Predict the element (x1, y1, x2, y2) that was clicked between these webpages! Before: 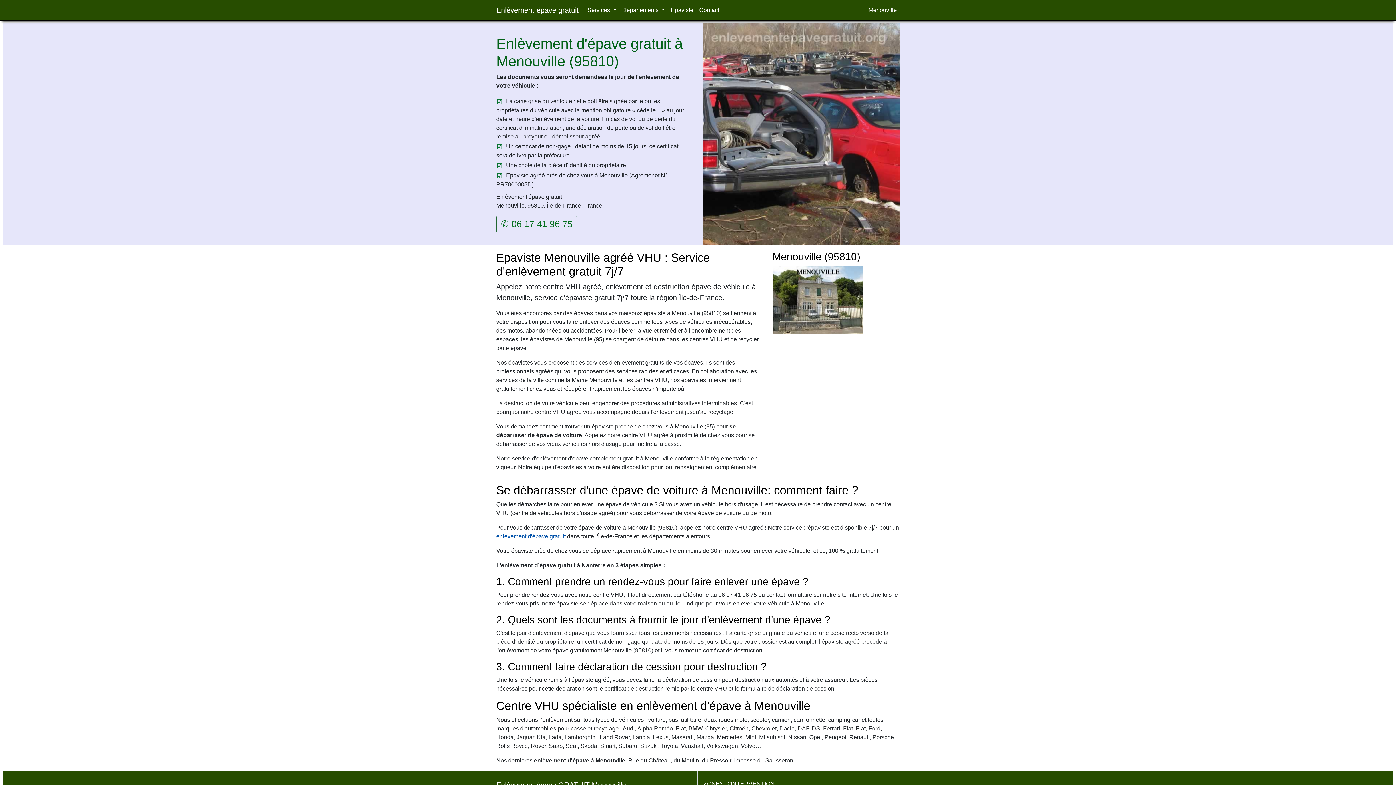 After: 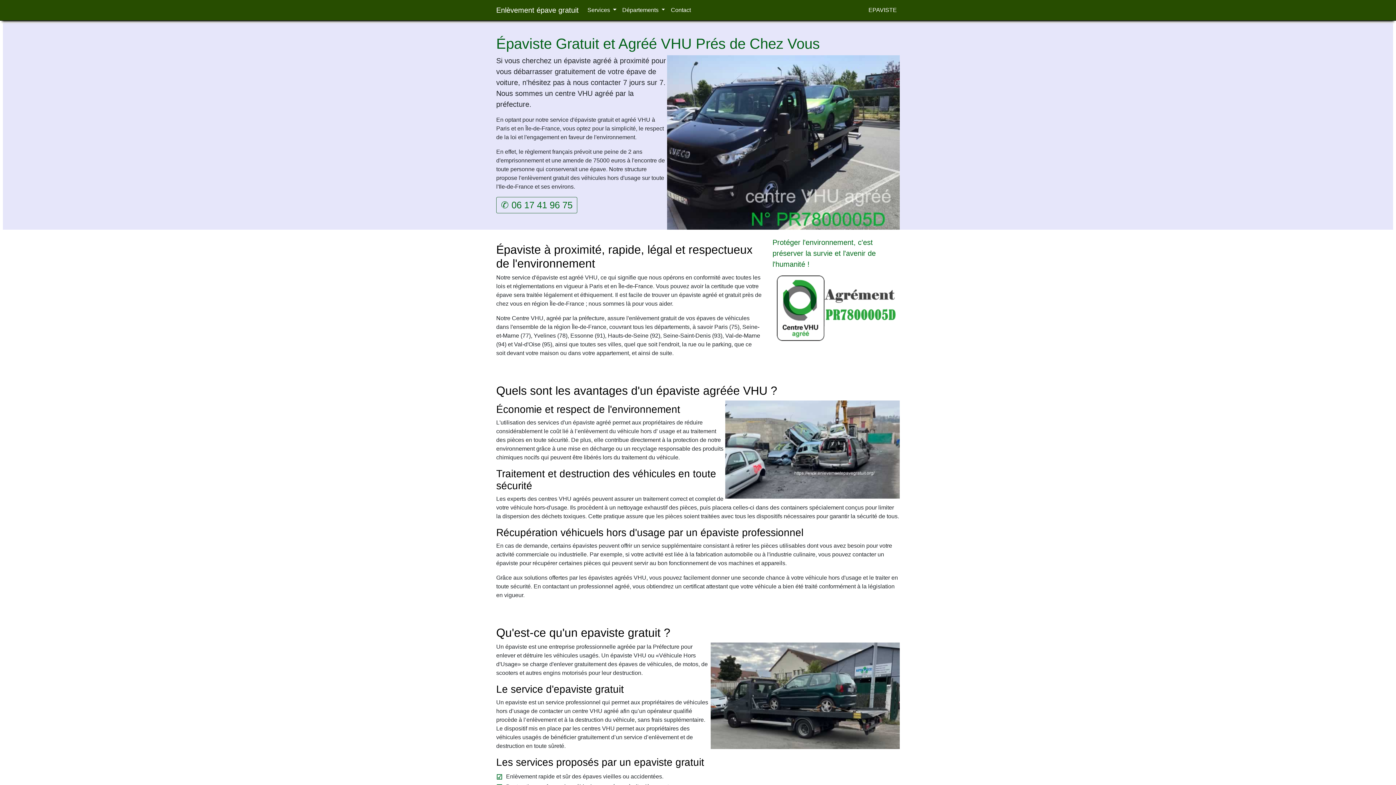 Action: bbox: (668, 2, 696, 17) label: Epaviste